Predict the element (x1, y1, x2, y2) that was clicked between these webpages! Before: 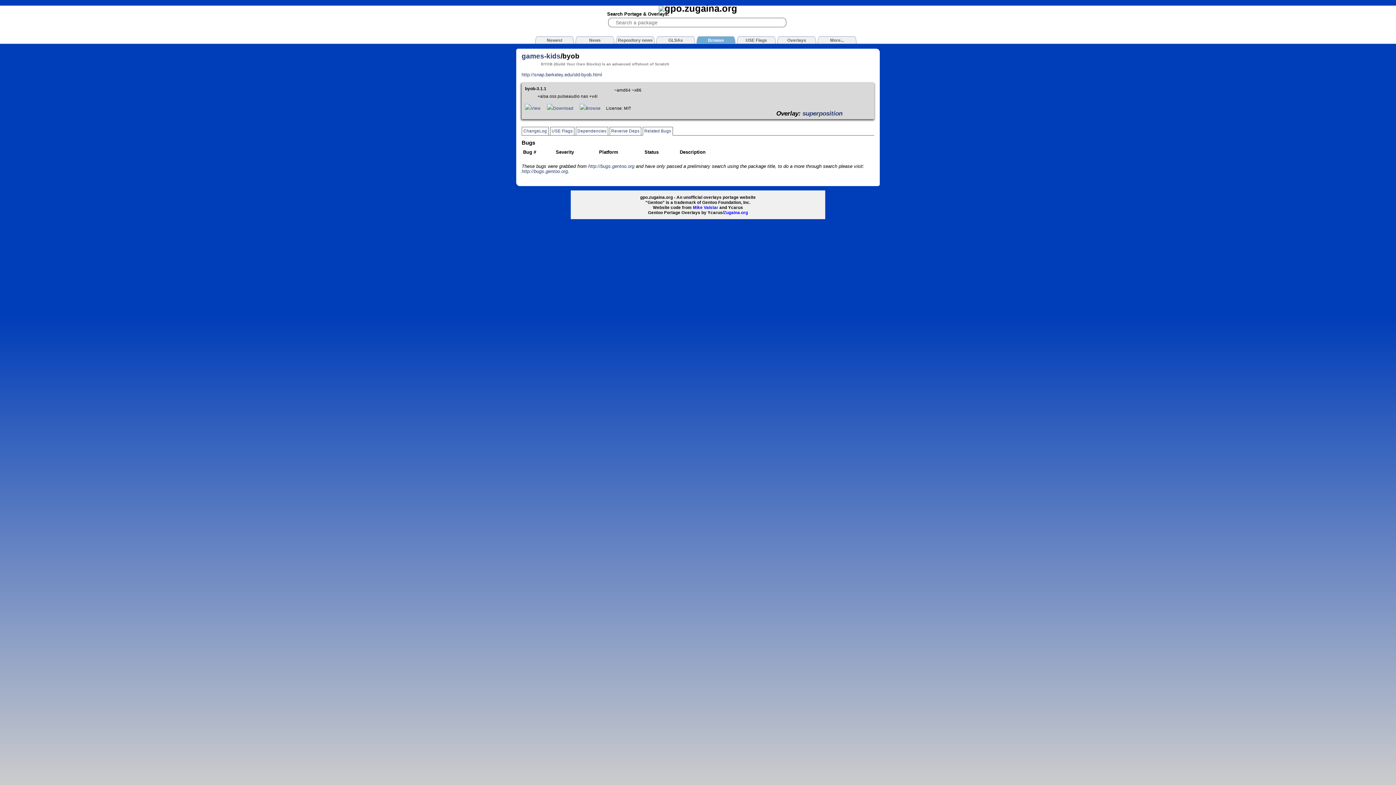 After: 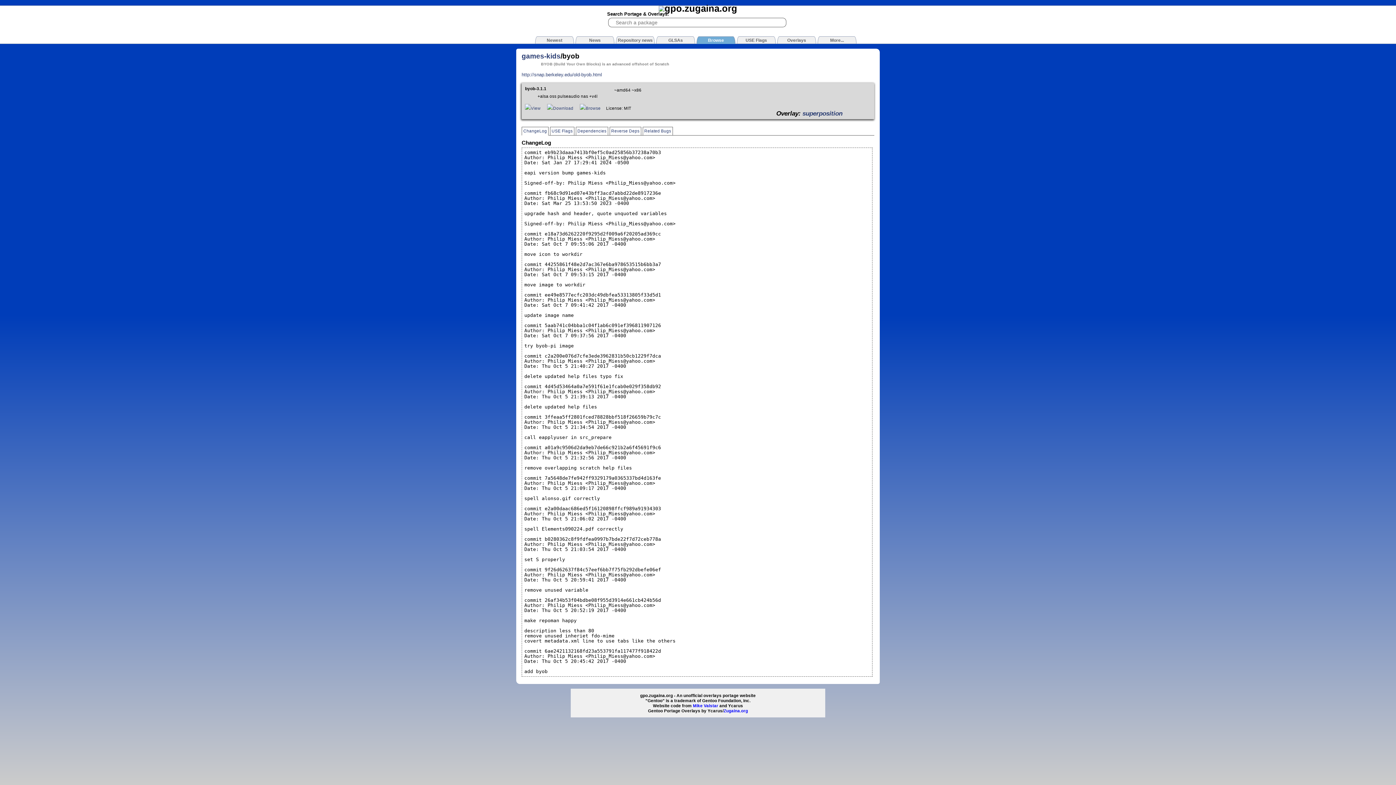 Action: bbox: (521, 128, 548, 133) label: ChangeLog